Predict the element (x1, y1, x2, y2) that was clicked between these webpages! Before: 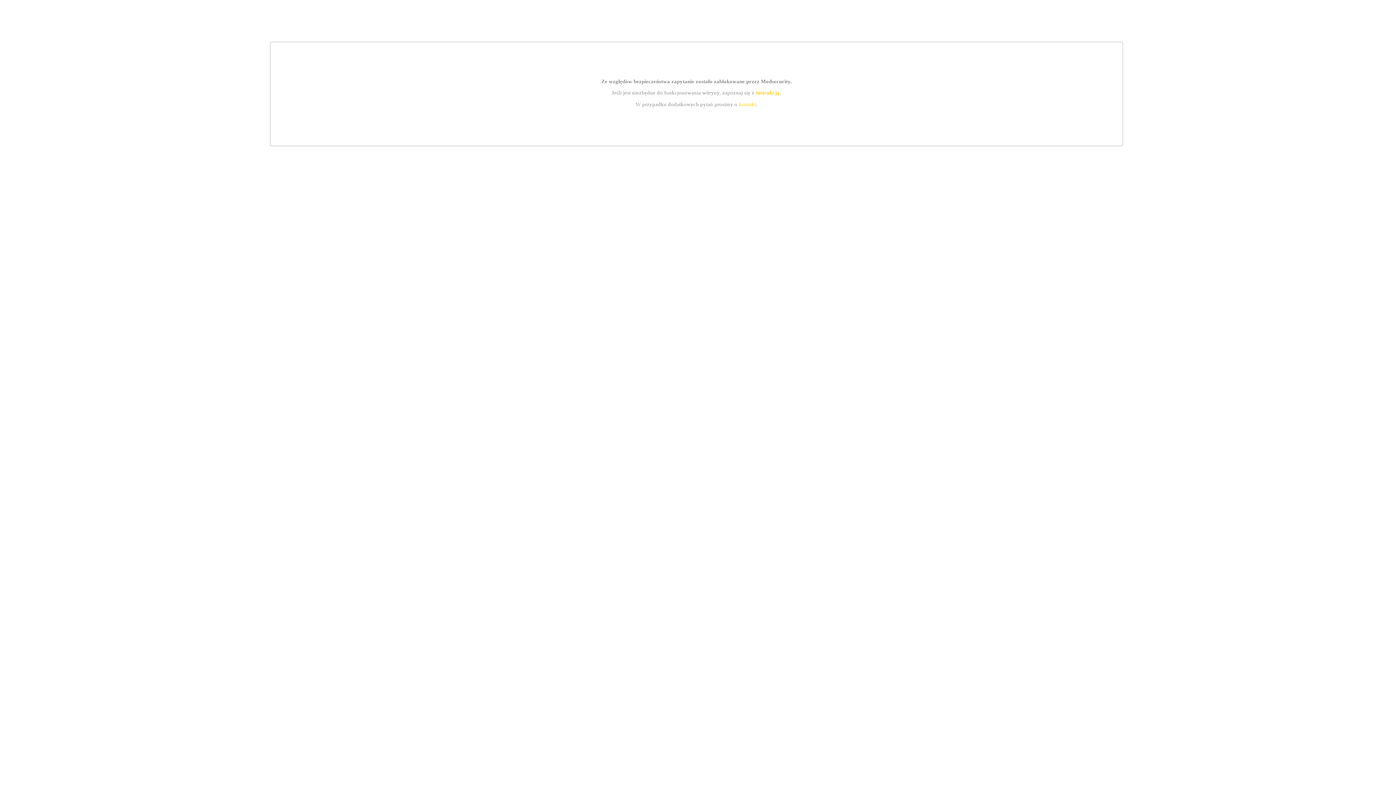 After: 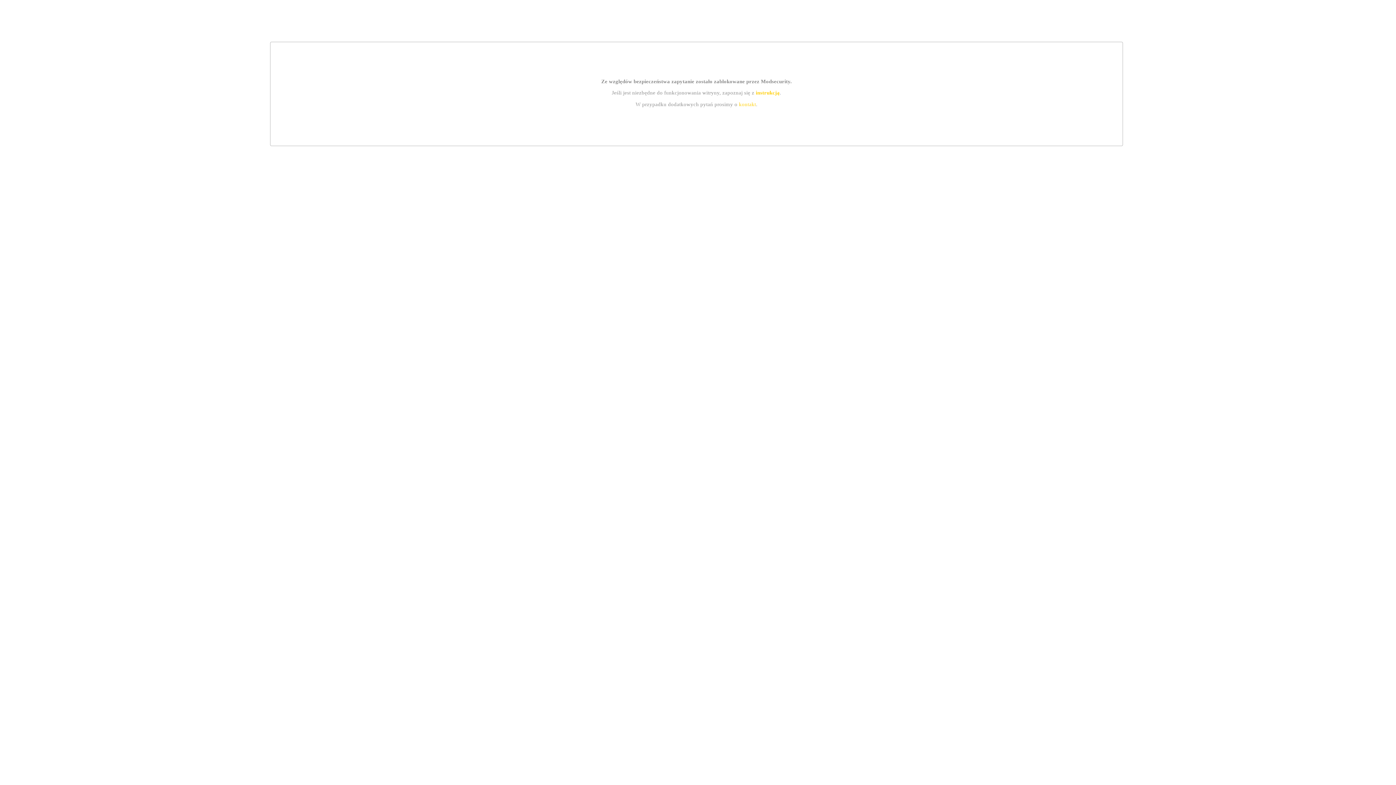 Action: bbox: (739, 101, 756, 107) label: kontakt